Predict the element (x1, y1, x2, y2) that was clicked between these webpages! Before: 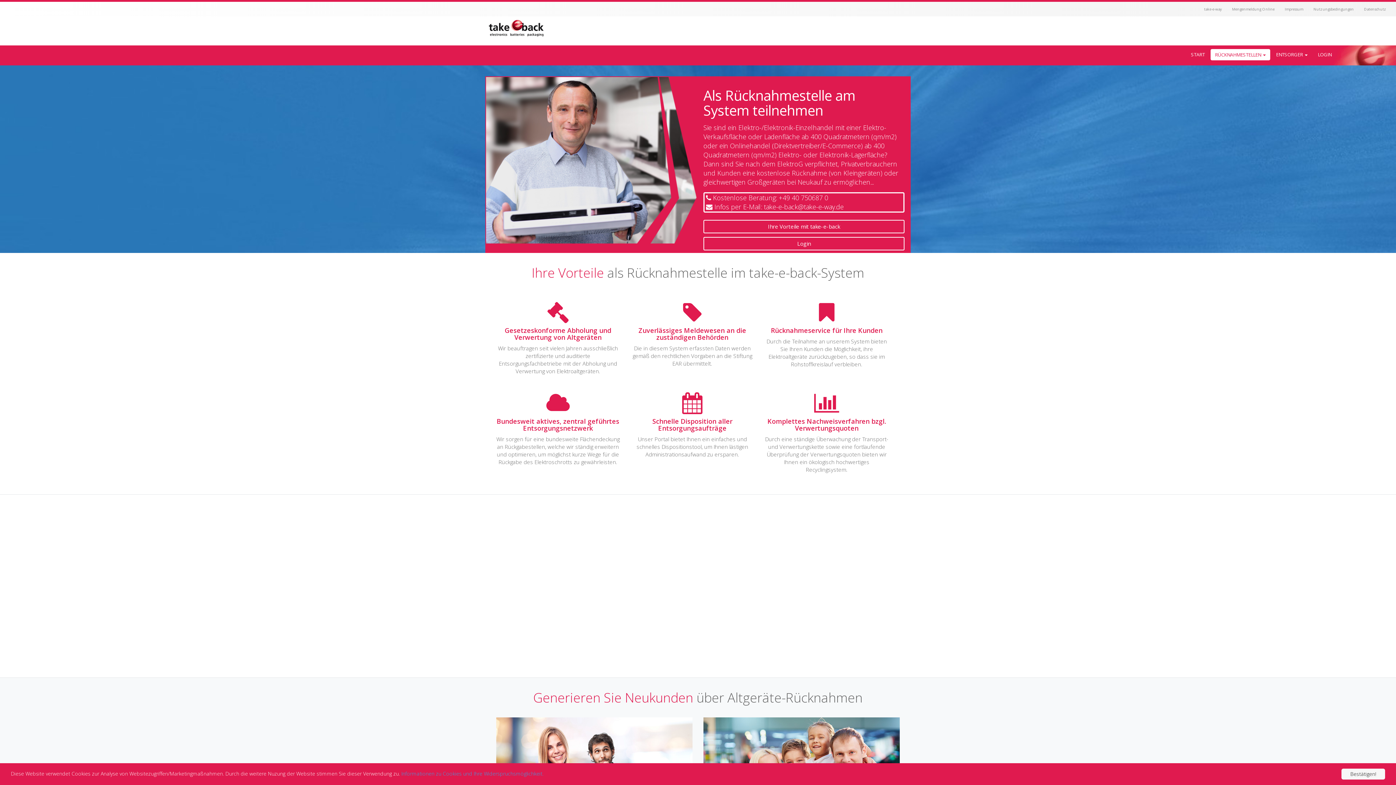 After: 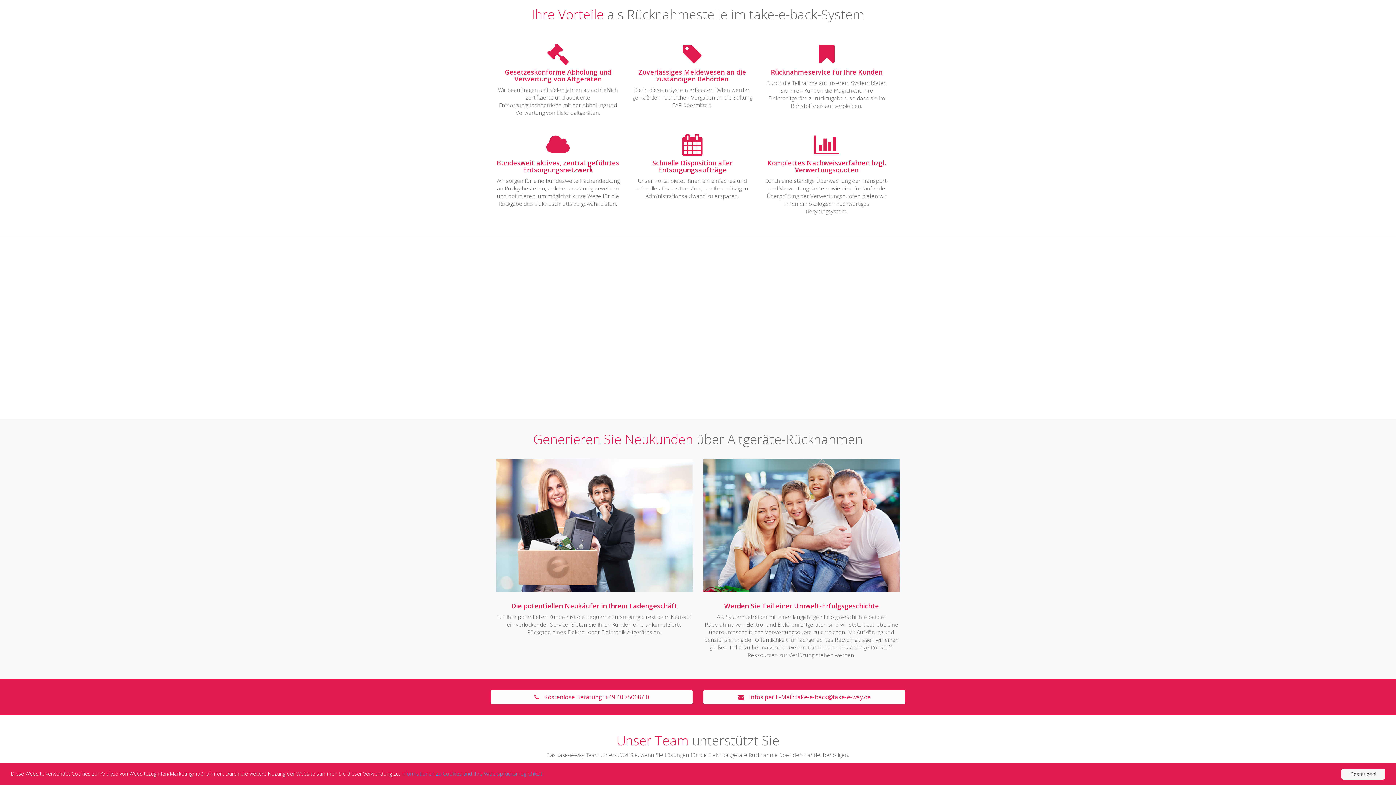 Action: label: Ihre Vorteile mit take-e-back bbox: (703, 220, 904, 233)